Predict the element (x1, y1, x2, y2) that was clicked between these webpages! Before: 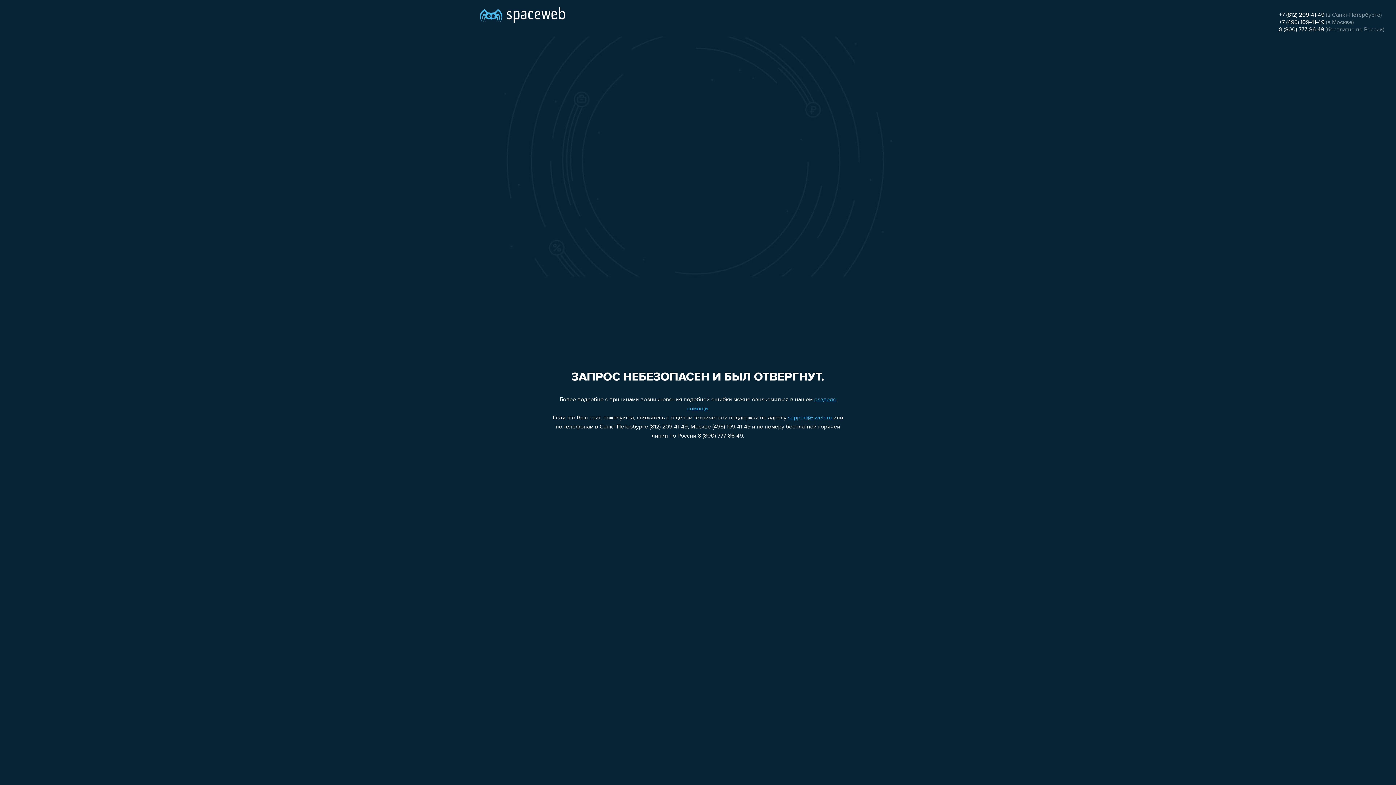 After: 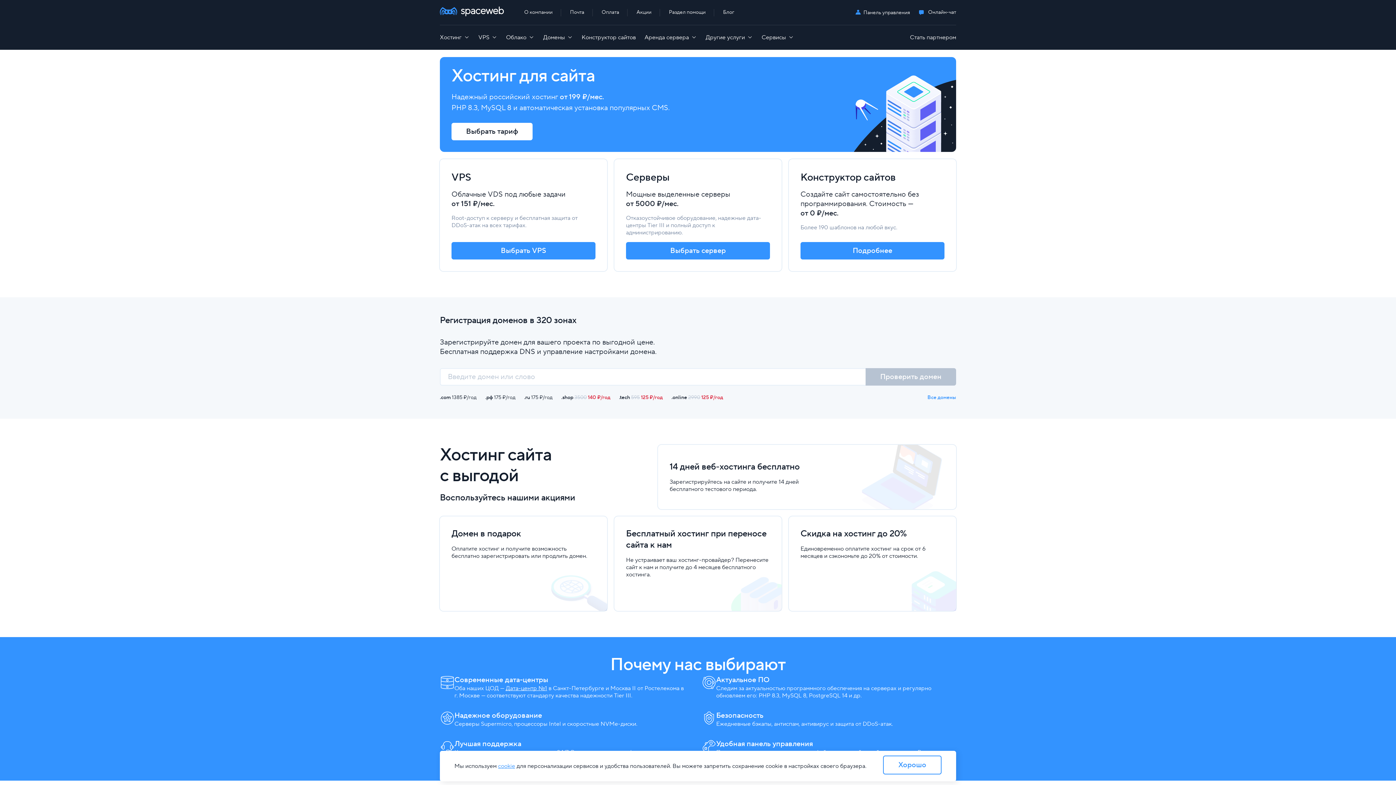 Action: bbox: (480, 0, 565, 25)